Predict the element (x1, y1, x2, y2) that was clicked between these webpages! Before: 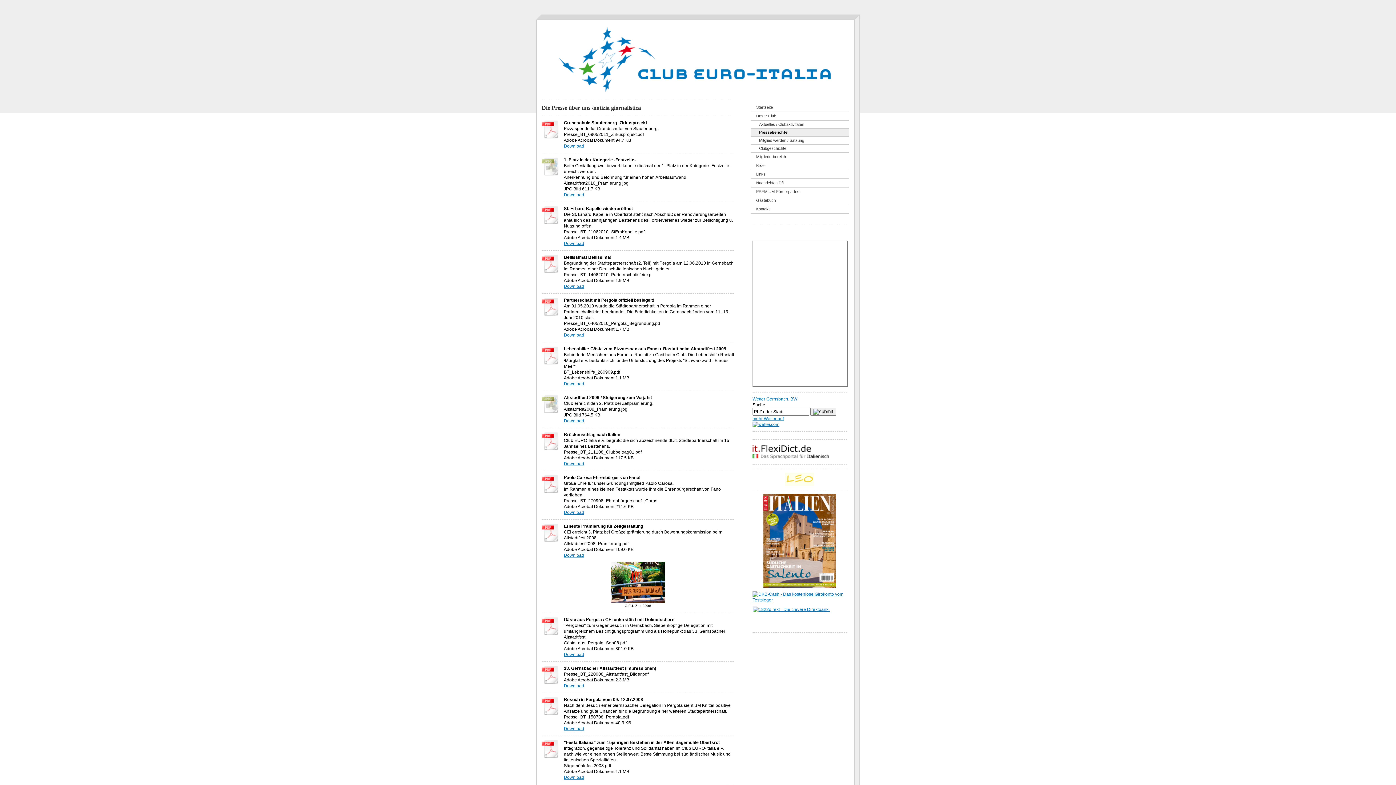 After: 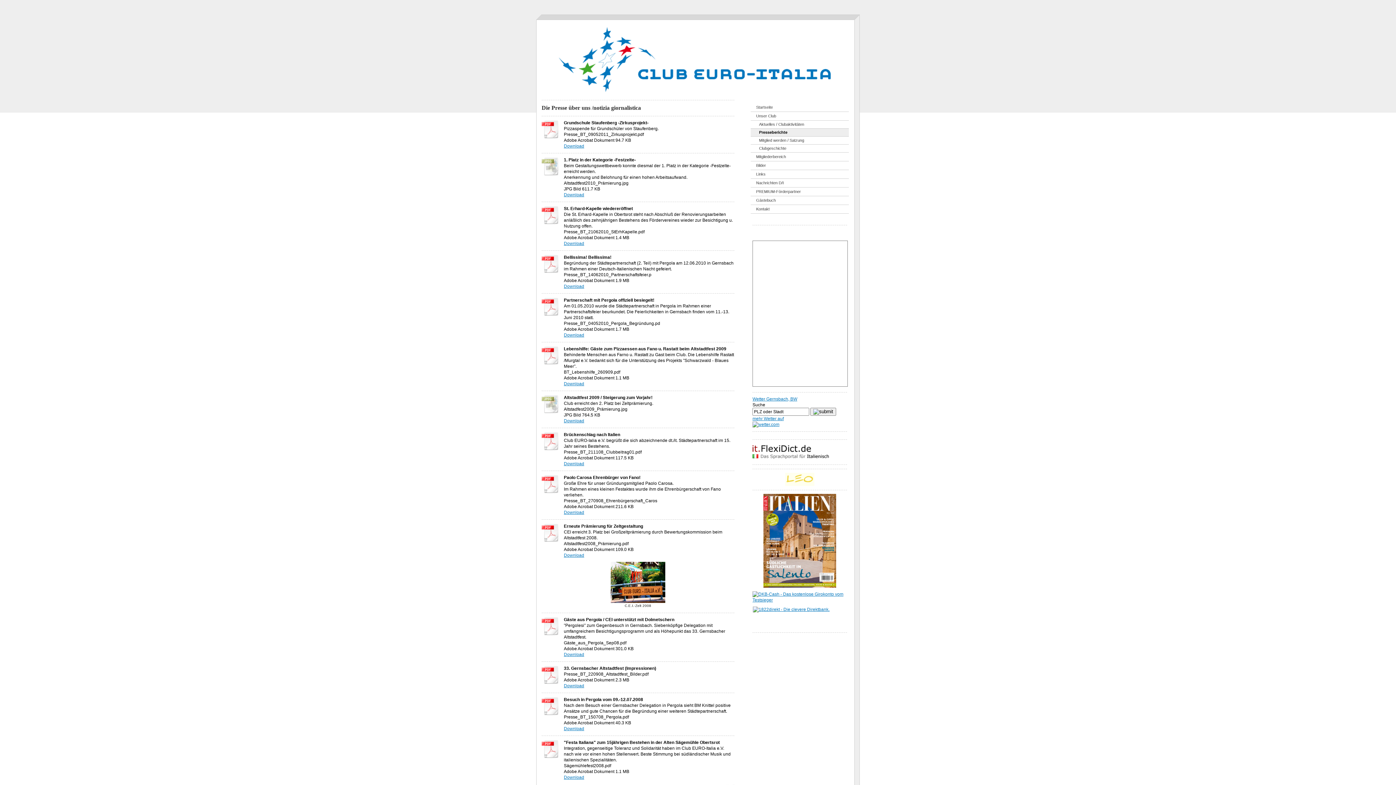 Action: bbox: (541, 432, 560, 450)